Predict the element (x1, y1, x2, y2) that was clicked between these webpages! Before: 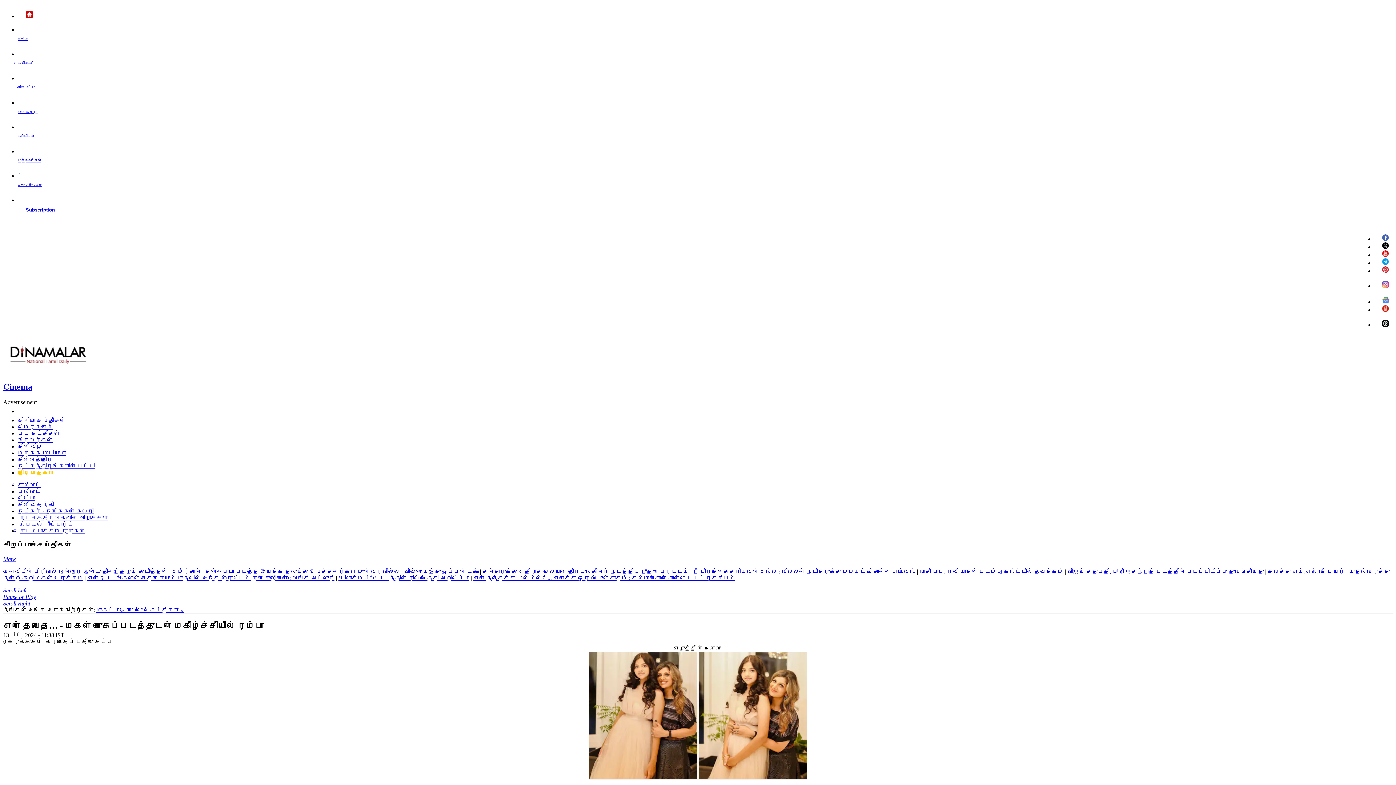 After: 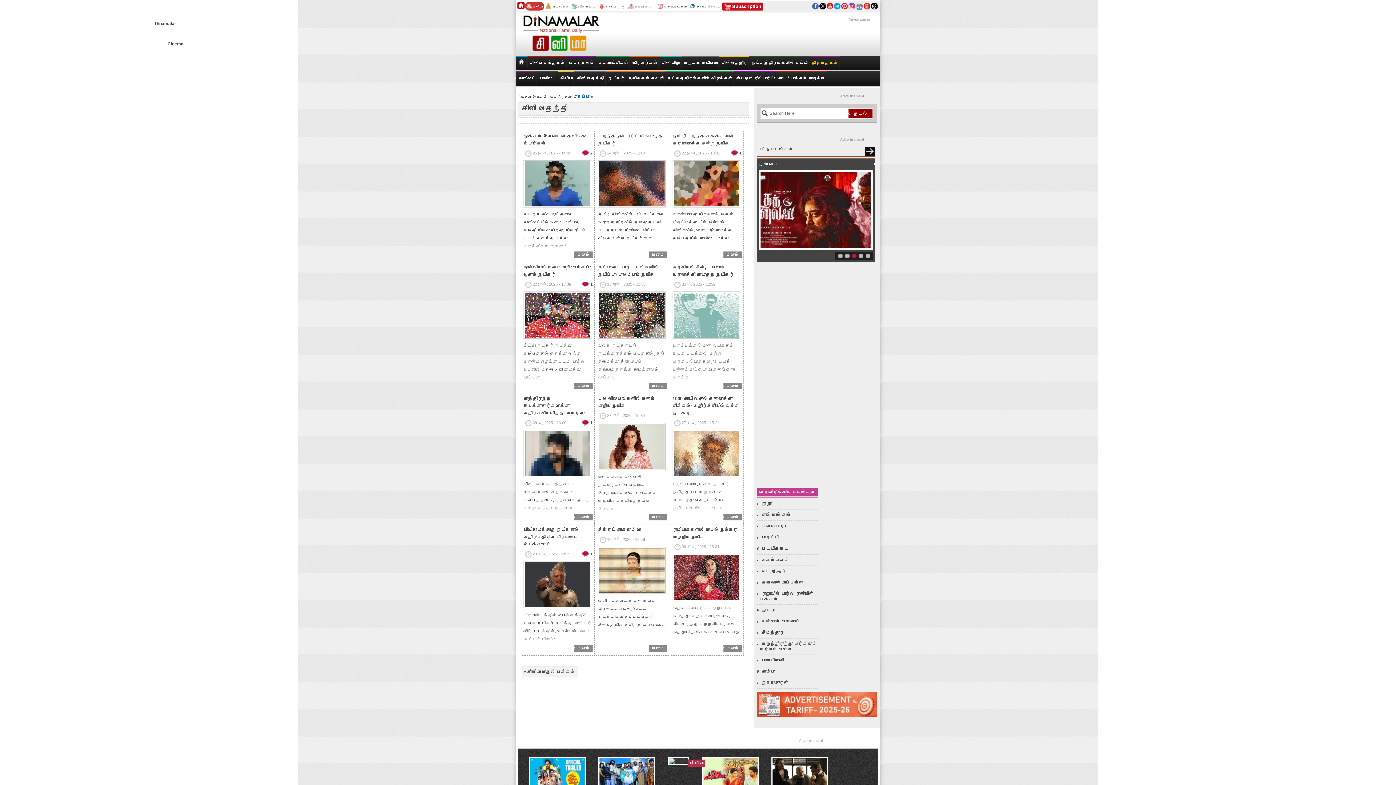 Action: label: சினி வதந்தி bbox: (17, 501, 54, 508)